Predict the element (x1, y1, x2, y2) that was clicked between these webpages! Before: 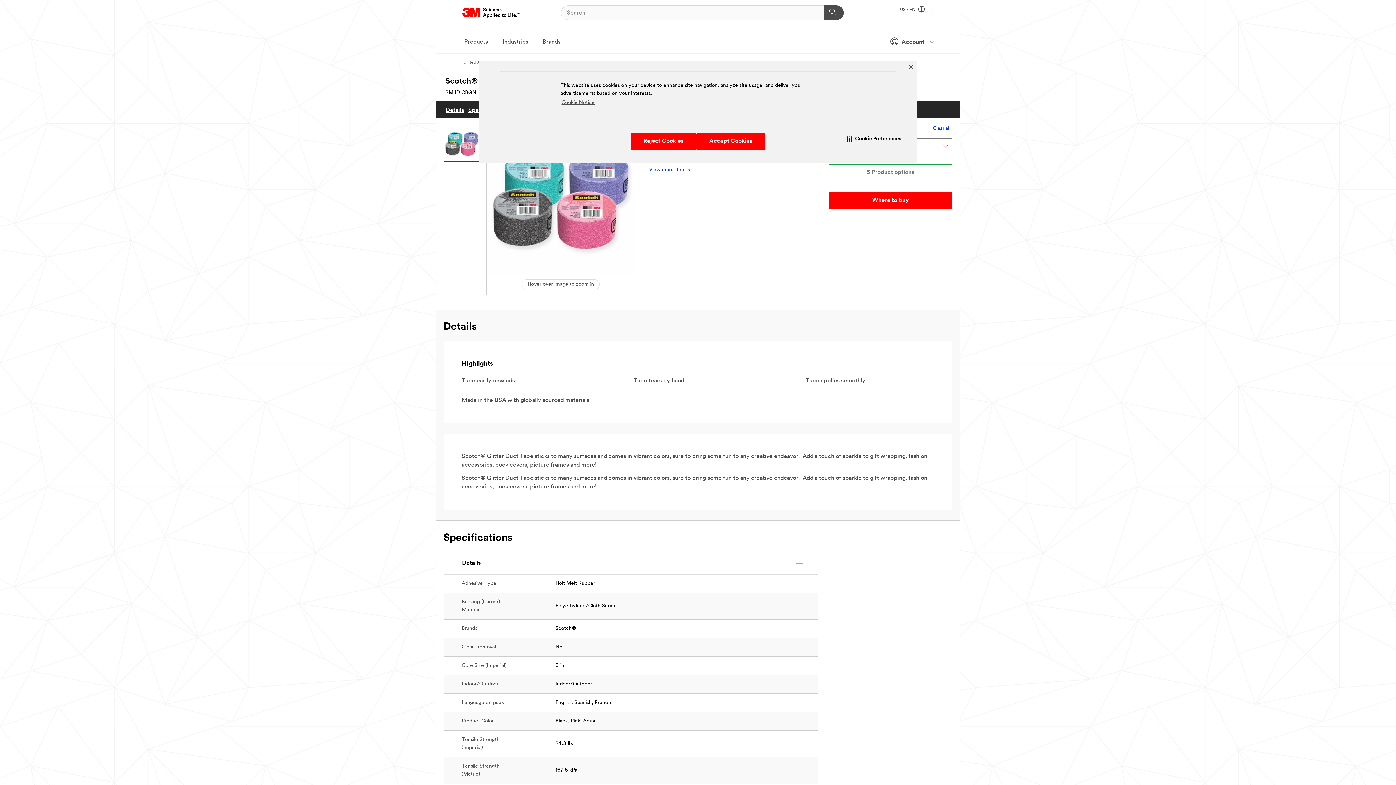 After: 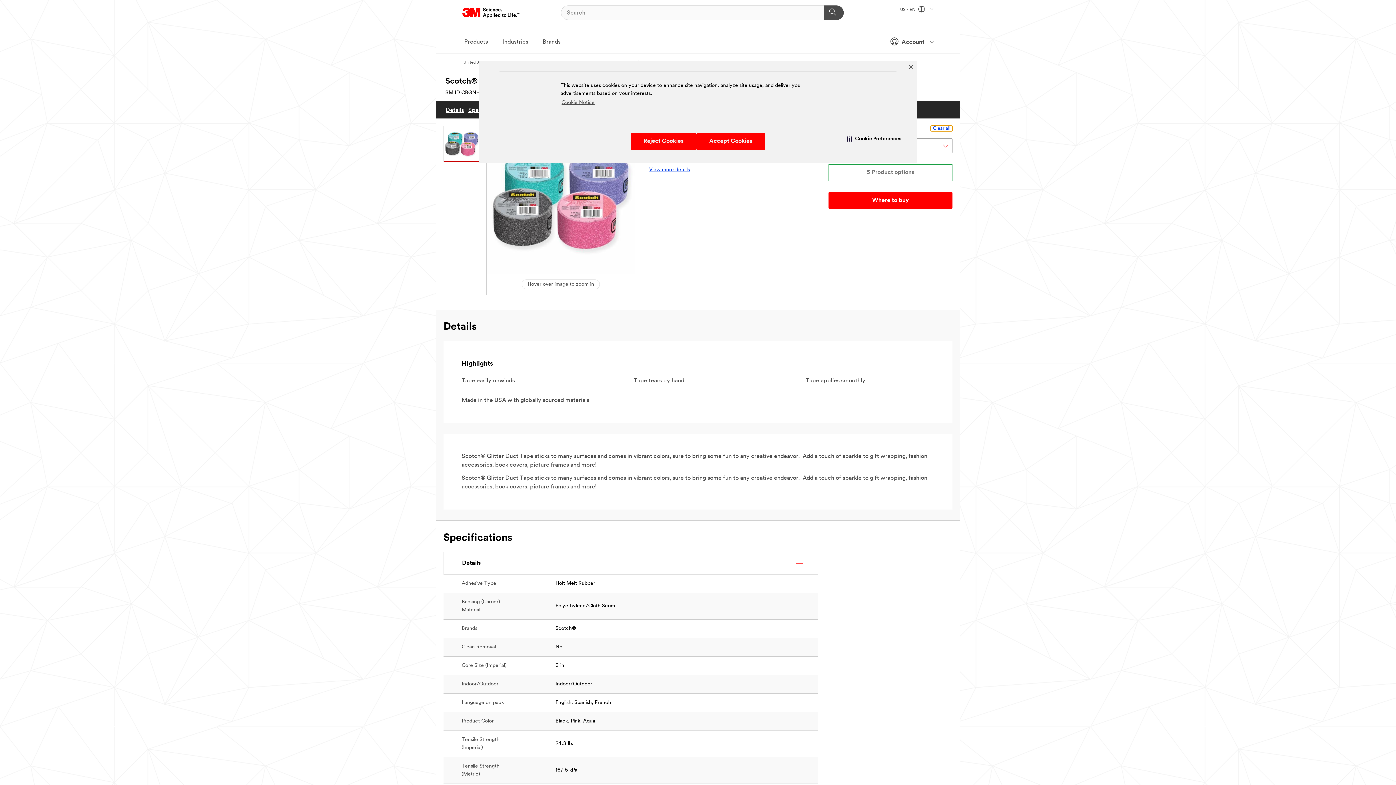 Action: label: Clear all bbox: (930, 125, 952, 131)